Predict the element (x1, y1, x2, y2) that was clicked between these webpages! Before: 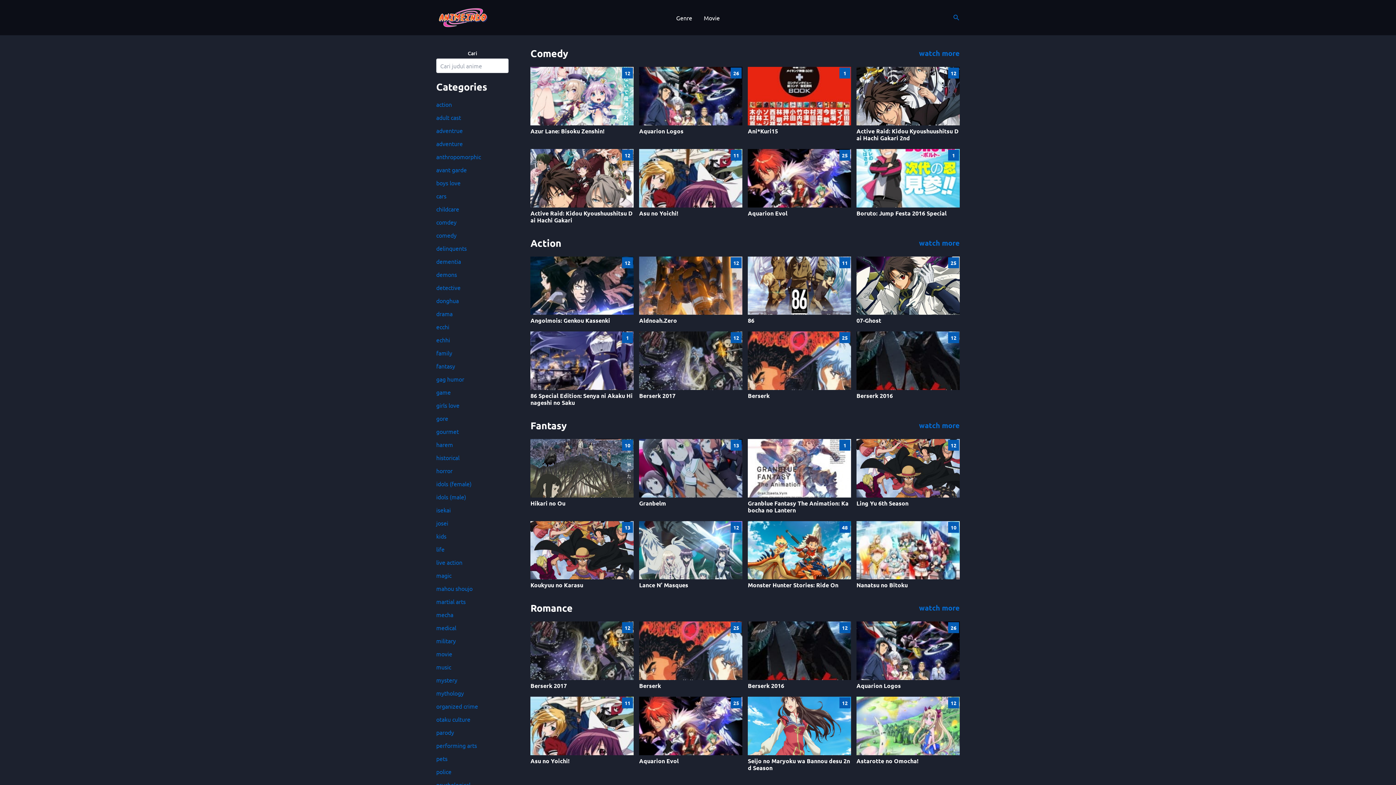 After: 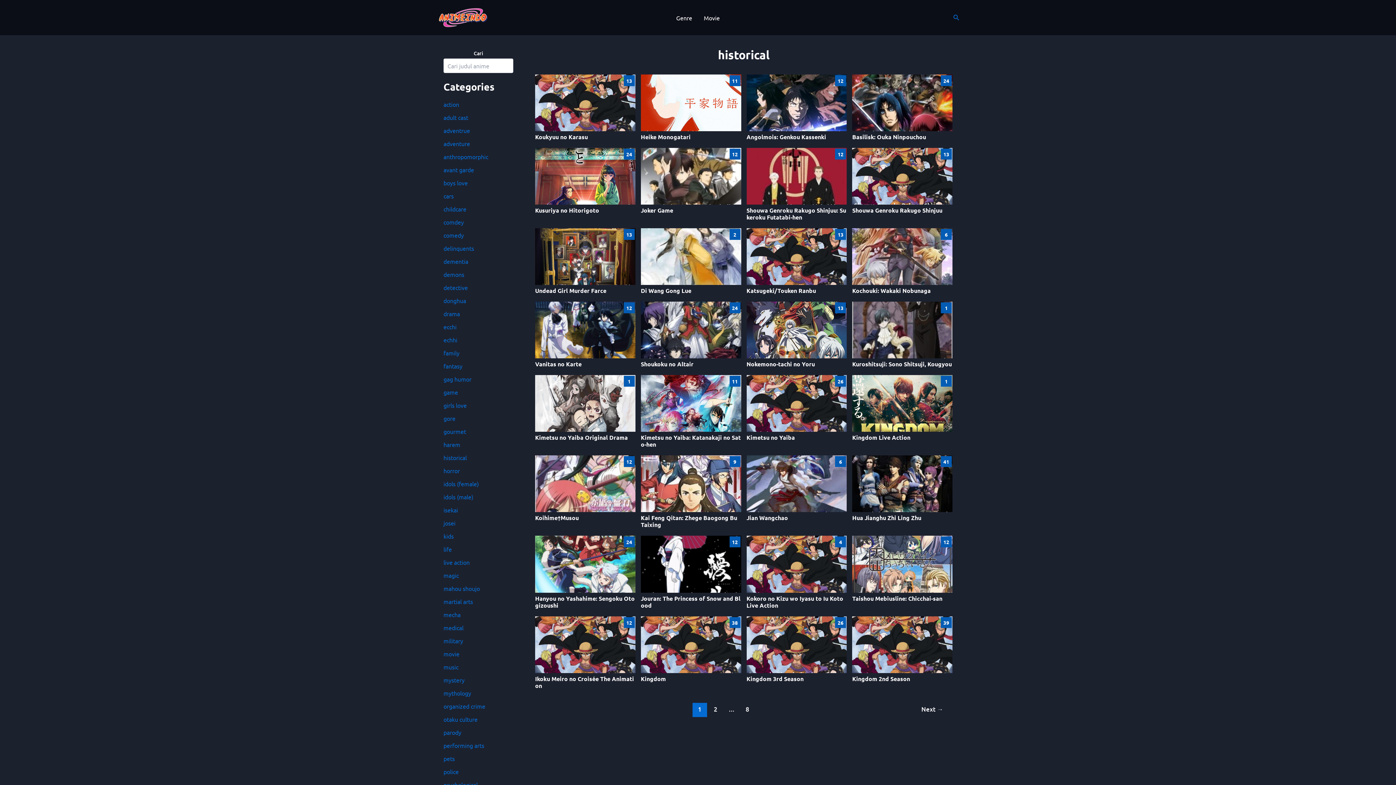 Action: bbox: (436, 454, 459, 461) label: historical